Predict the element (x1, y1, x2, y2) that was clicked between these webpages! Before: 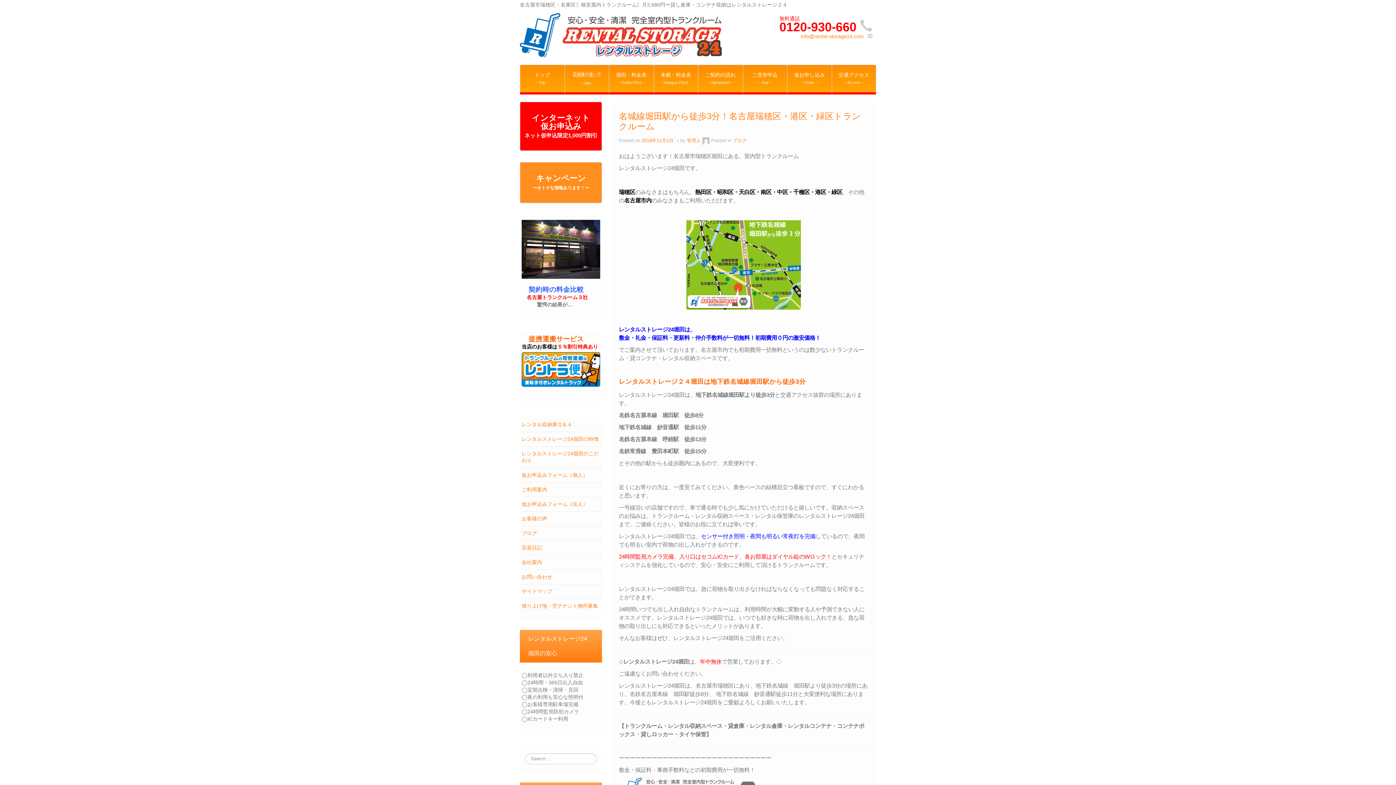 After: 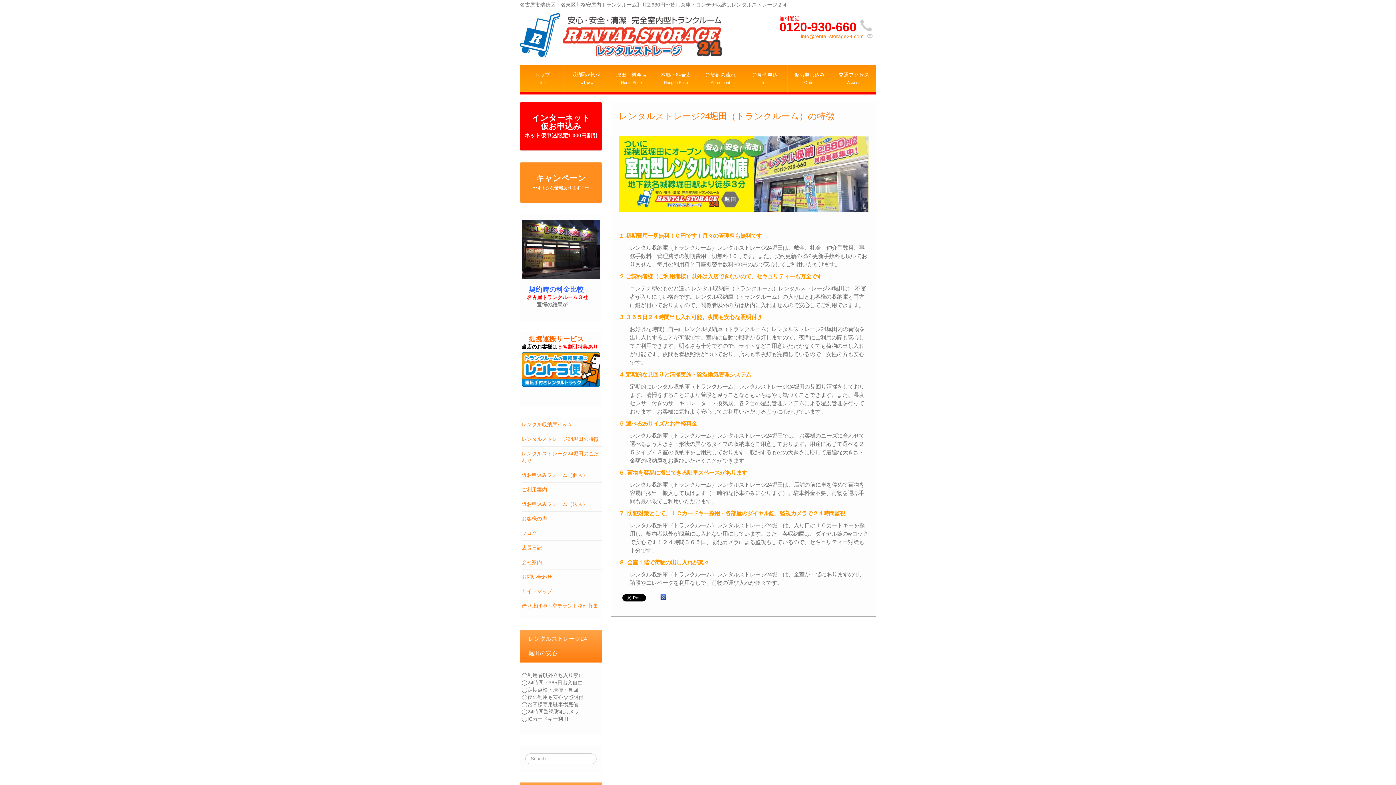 Action: label: レンタルストレージ24堀田の特徴 bbox: (521, 436, 598, 442)